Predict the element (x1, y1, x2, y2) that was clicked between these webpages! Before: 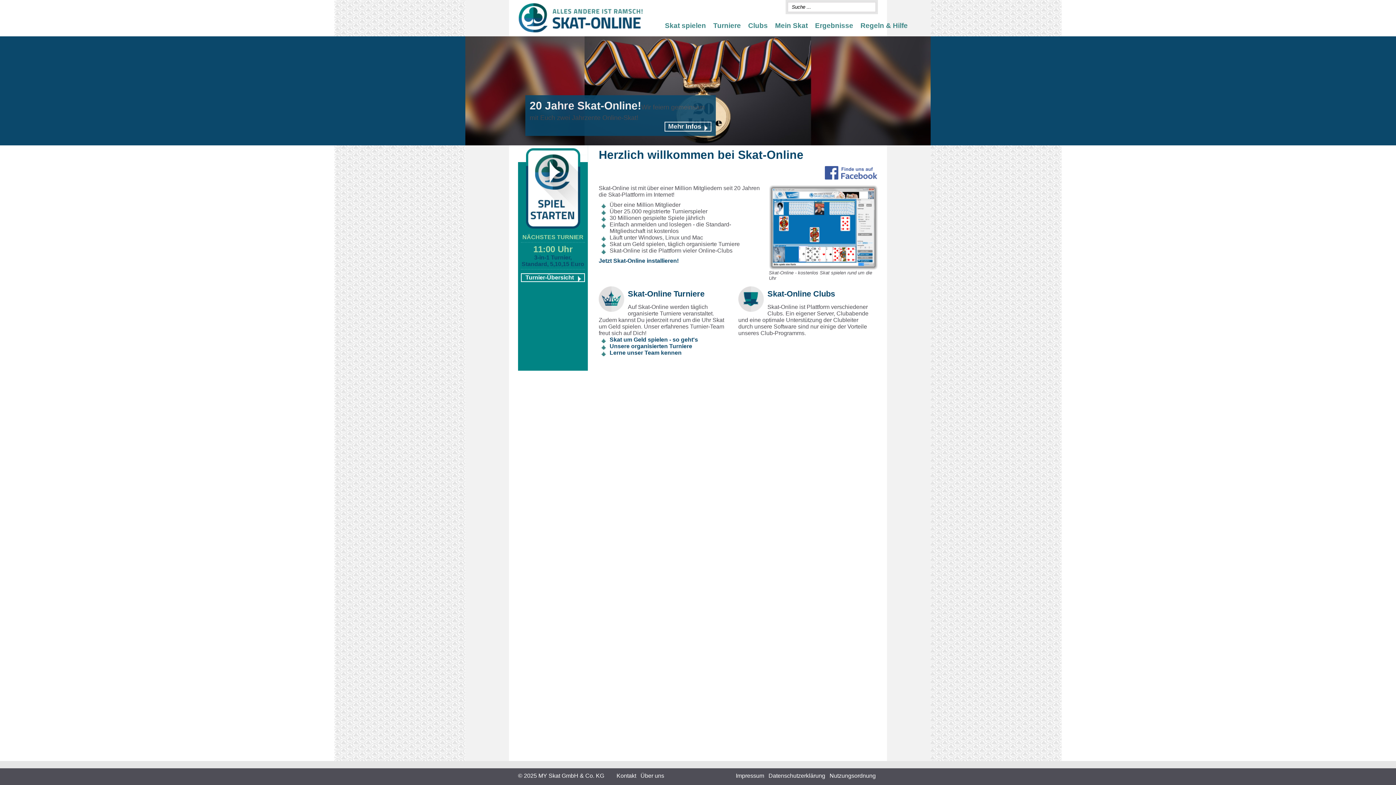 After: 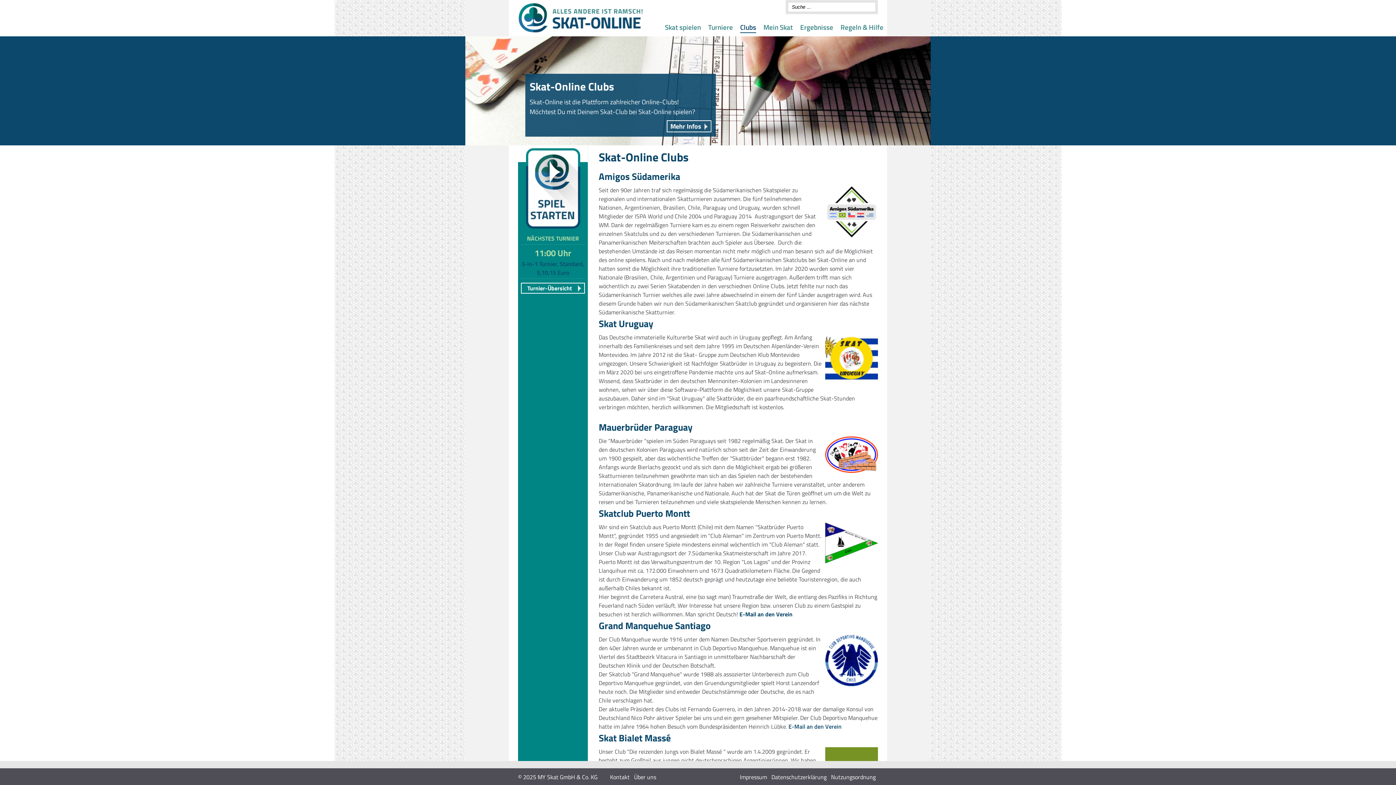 Action: label: Skat-Online Clubs bbox: (767, 289, 835, 298)